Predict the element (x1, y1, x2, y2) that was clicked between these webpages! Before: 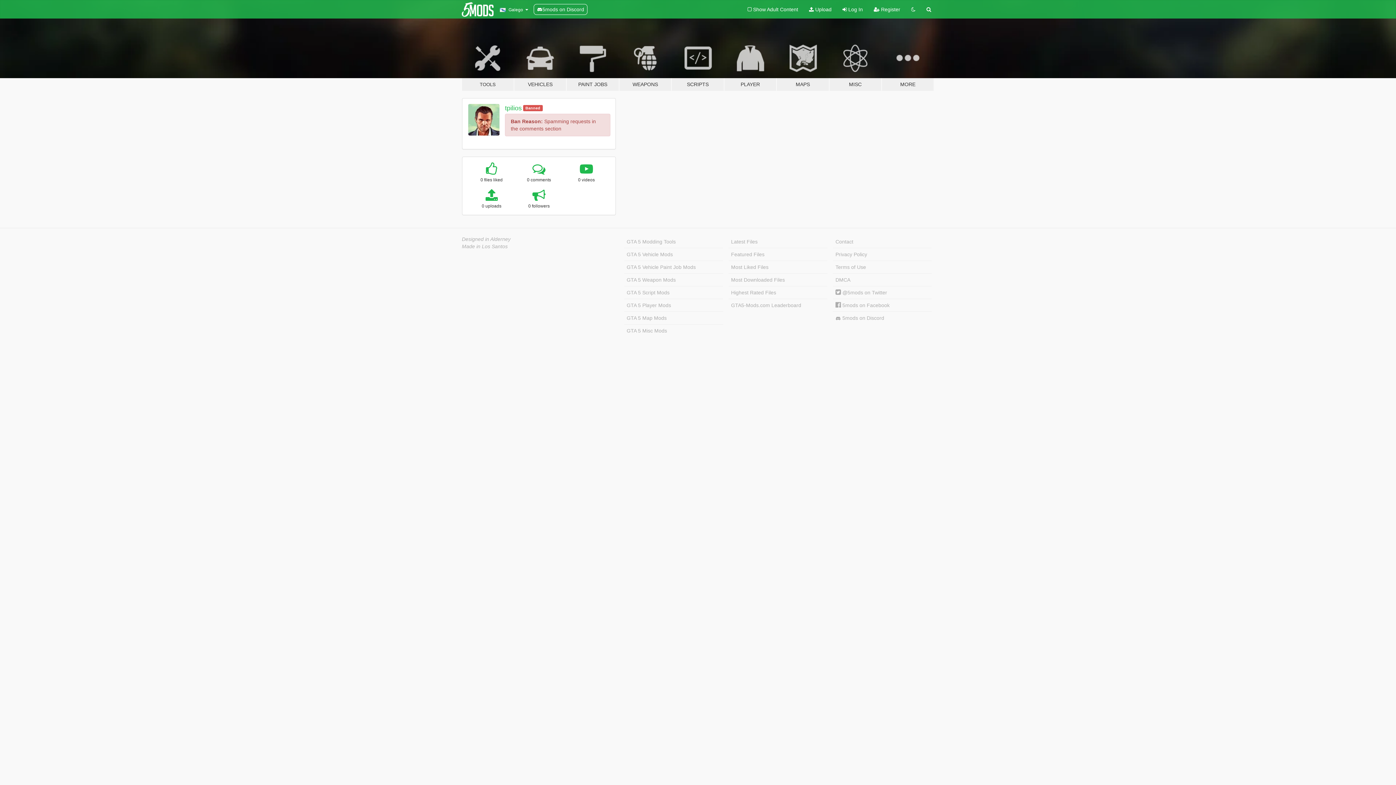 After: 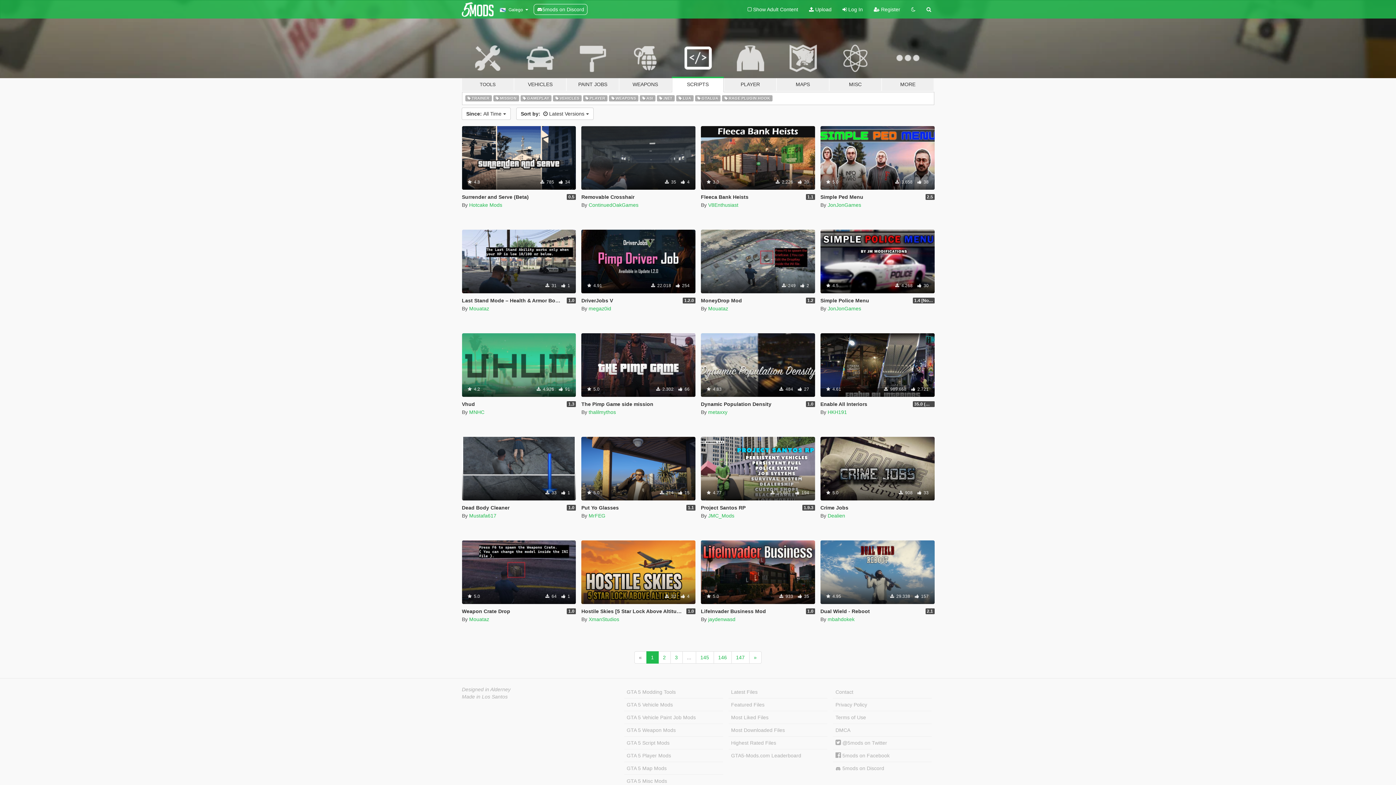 Action: bbox: (671, 34, 724, 91) label: SCRIPTS